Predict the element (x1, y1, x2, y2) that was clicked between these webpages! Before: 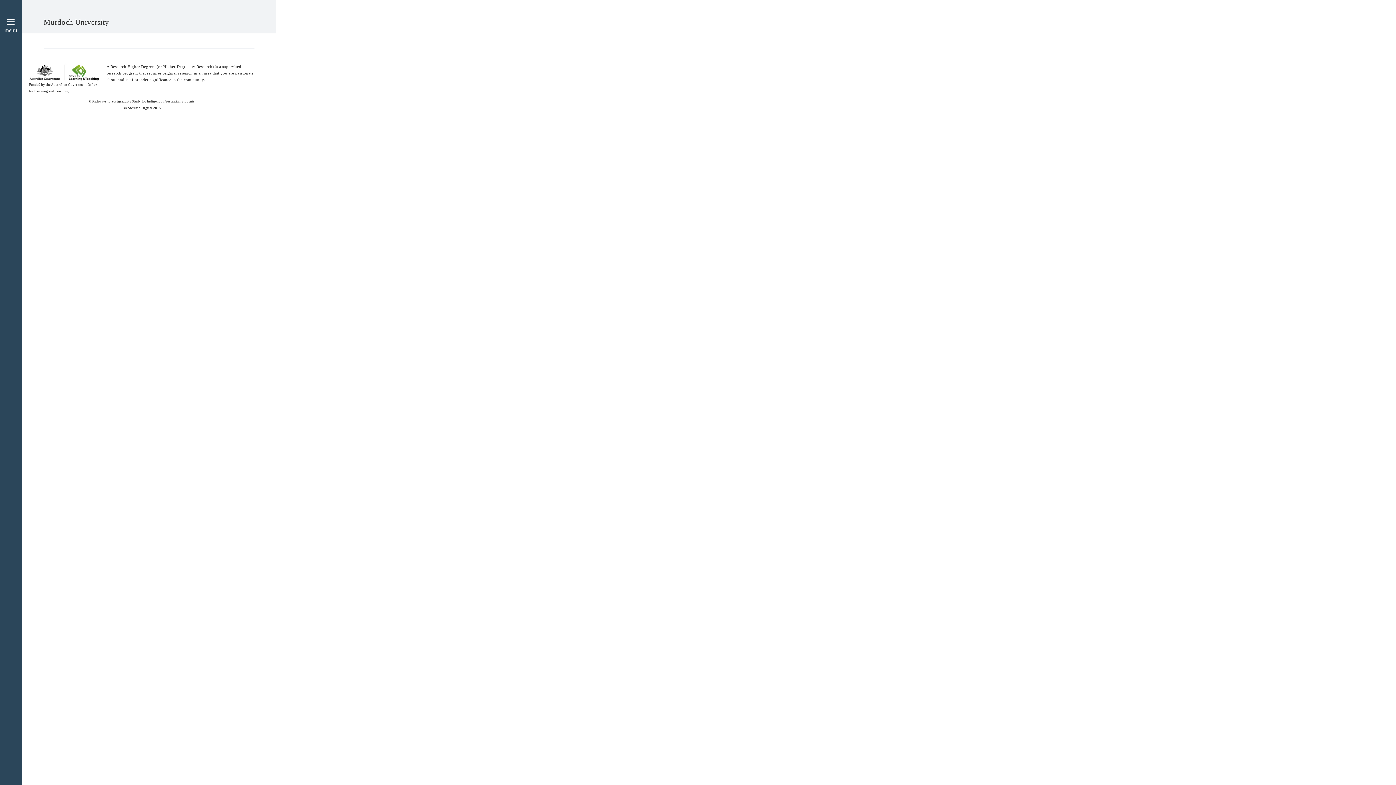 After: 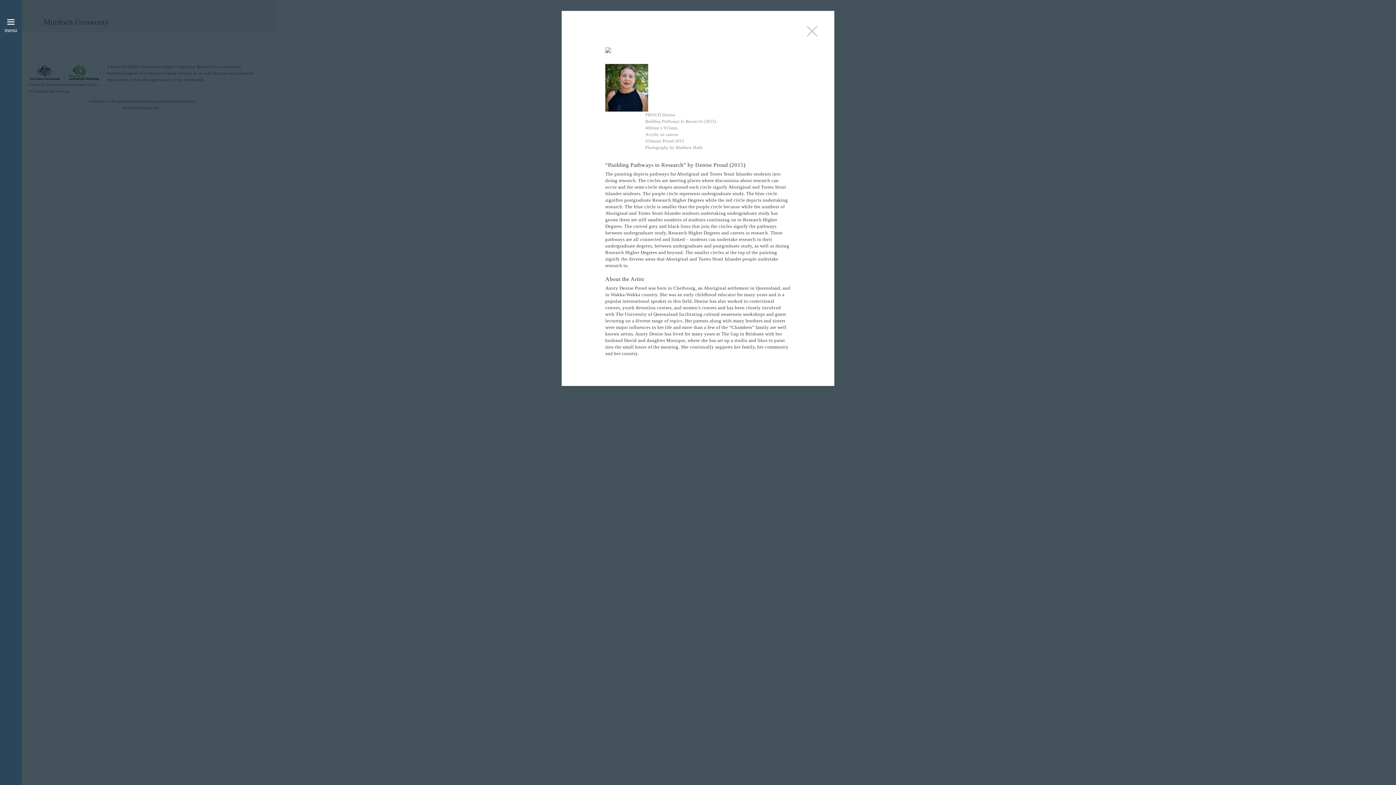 Action: bbox: (1354, 392, 1378, 416)